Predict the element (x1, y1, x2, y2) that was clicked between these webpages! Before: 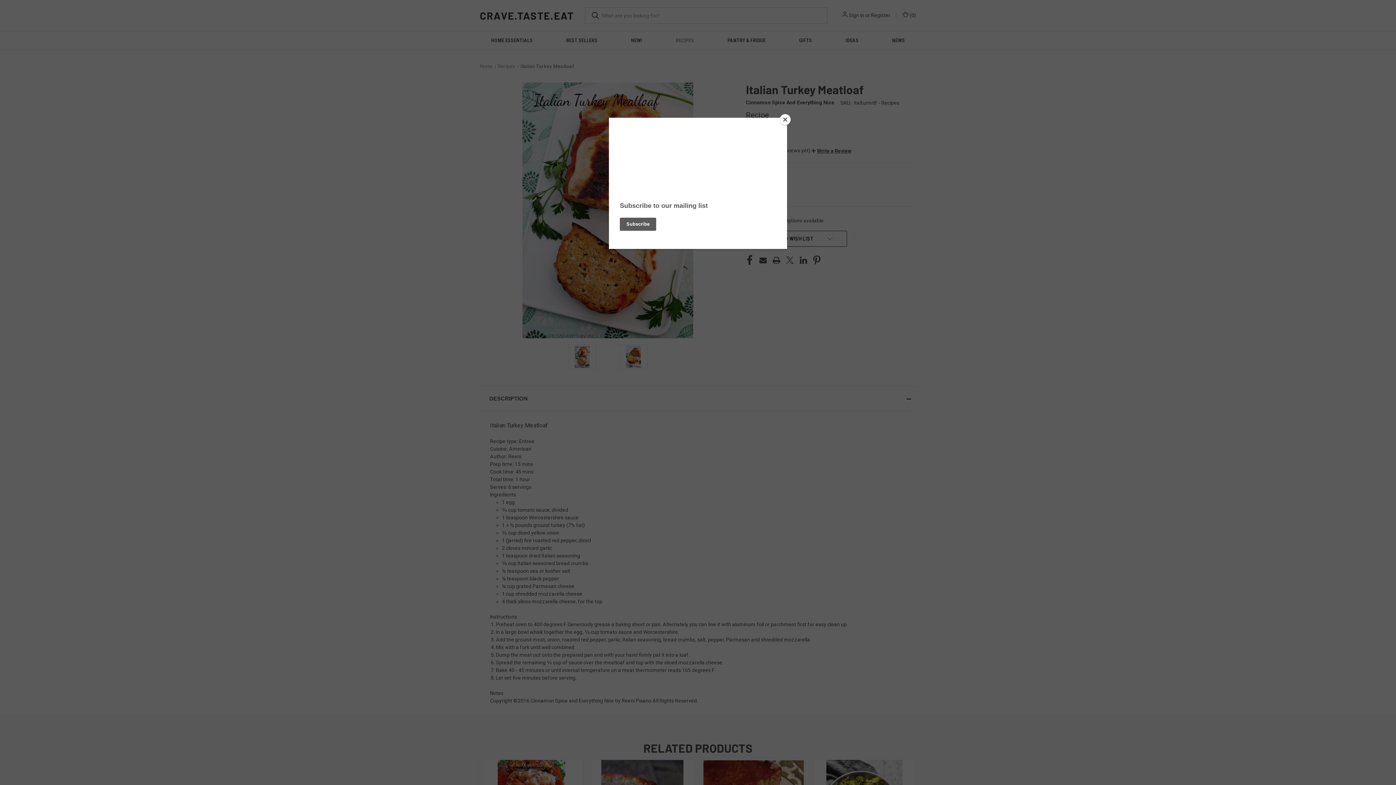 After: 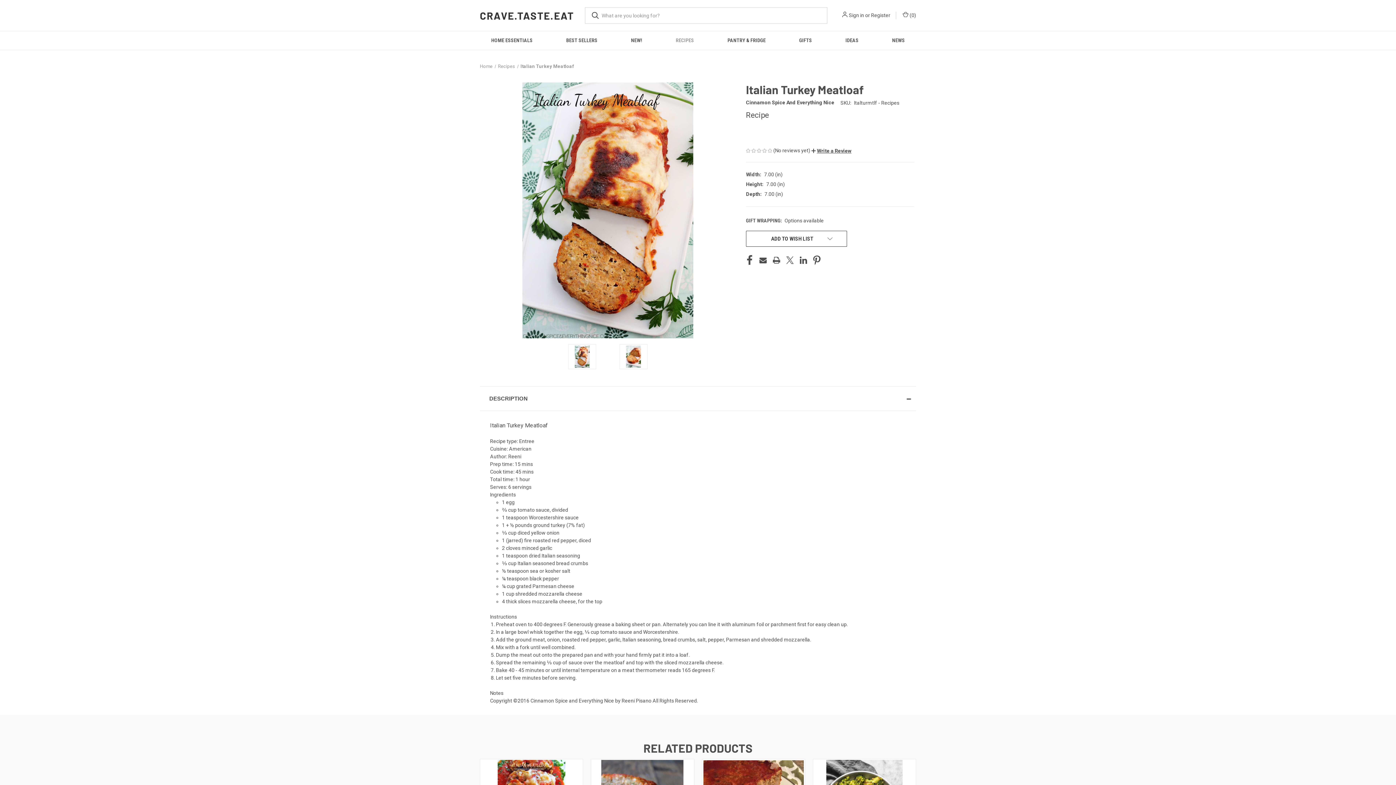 Action: bbox: (780, 114, 790, 125) label: Close